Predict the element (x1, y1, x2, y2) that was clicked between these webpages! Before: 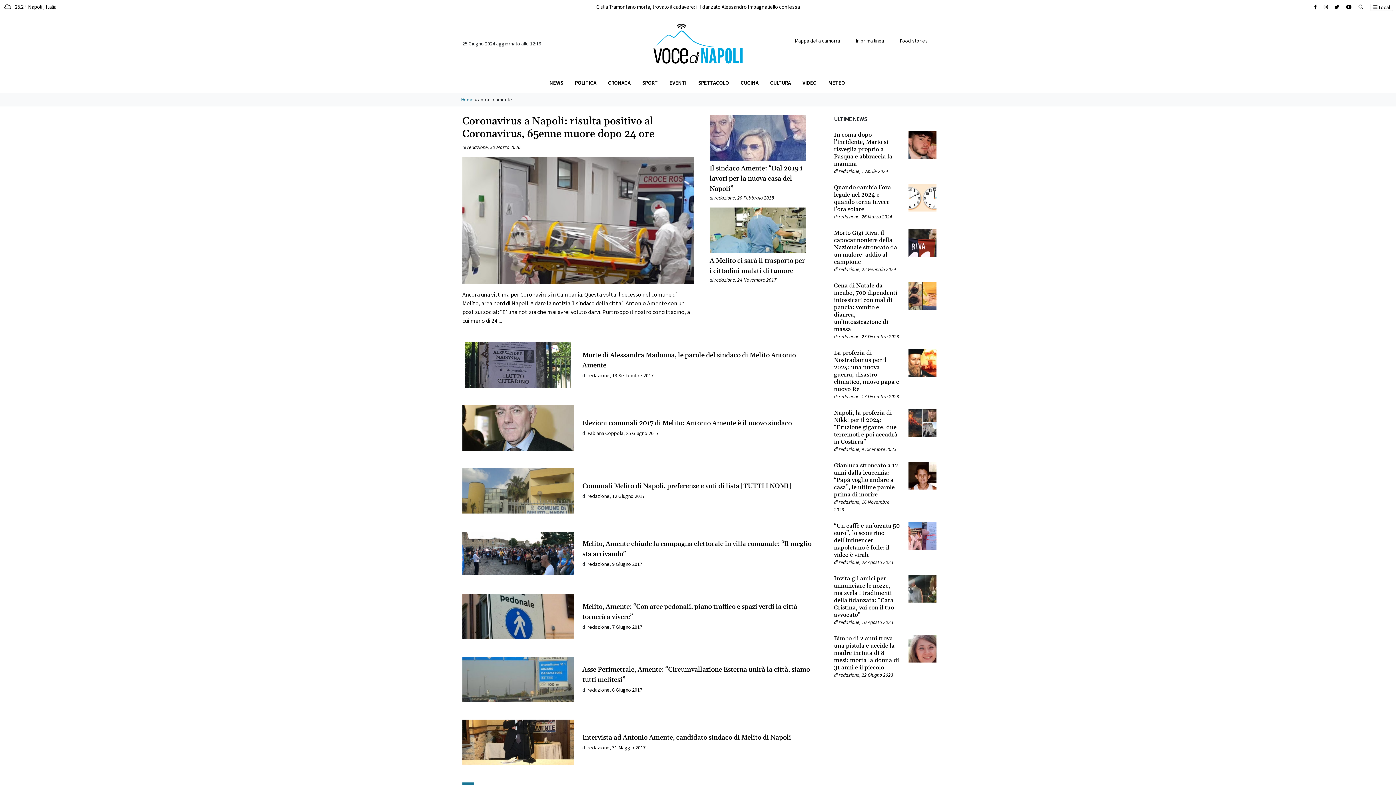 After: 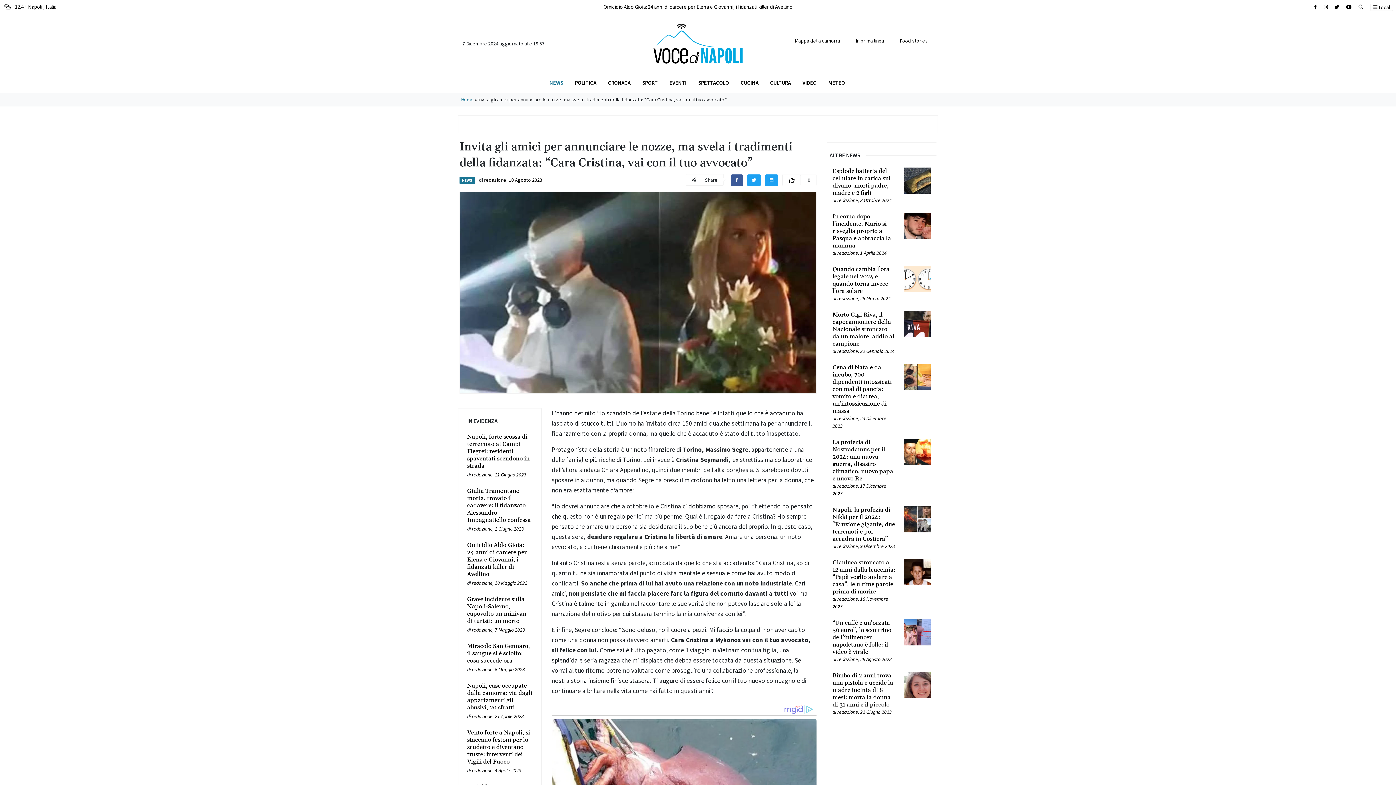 Action: bbox: (834, 619, 838, 625) label: Leggi tutto su Invita gli amici per annunciare le nozze, ma svela i tradimenti della fidanzata: “Cara Cristina, vai con il tuo avvocato”